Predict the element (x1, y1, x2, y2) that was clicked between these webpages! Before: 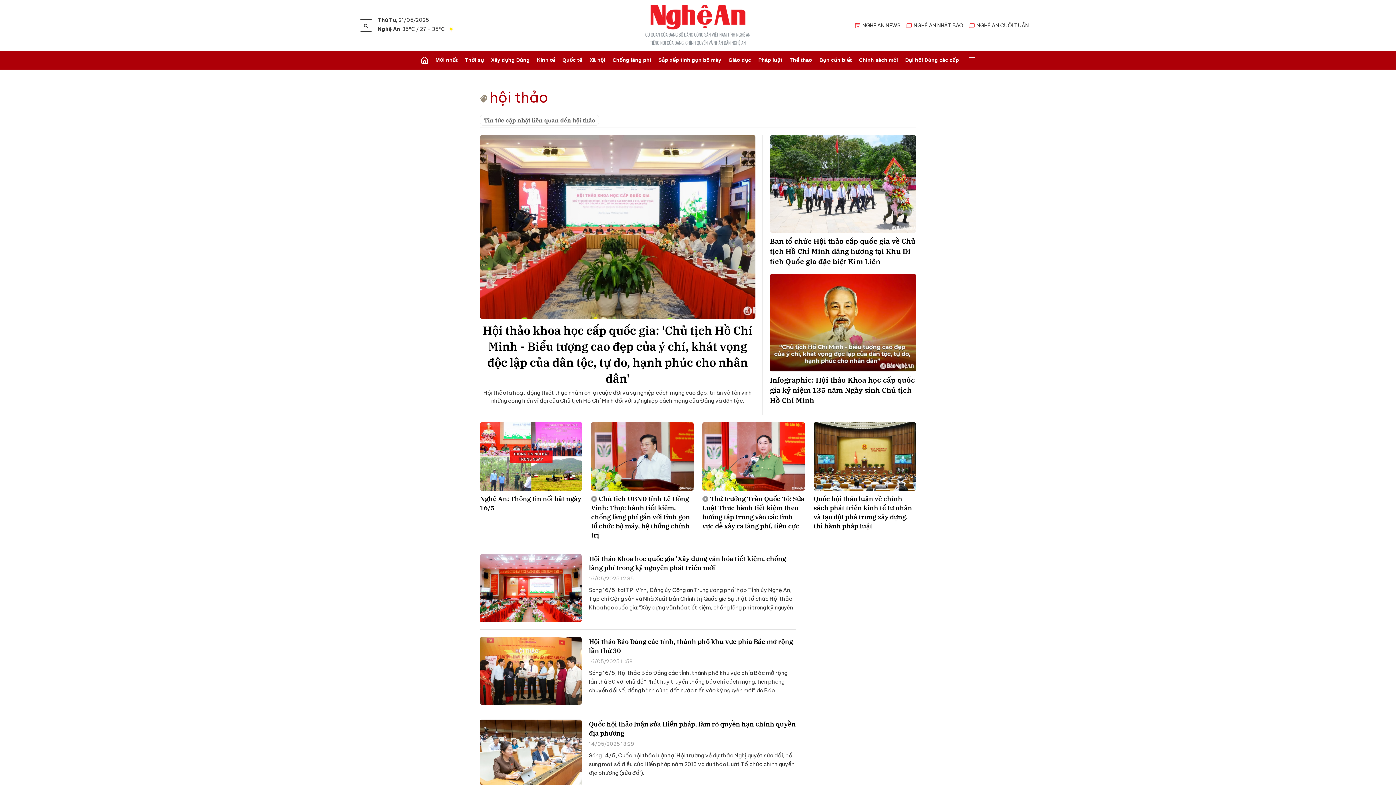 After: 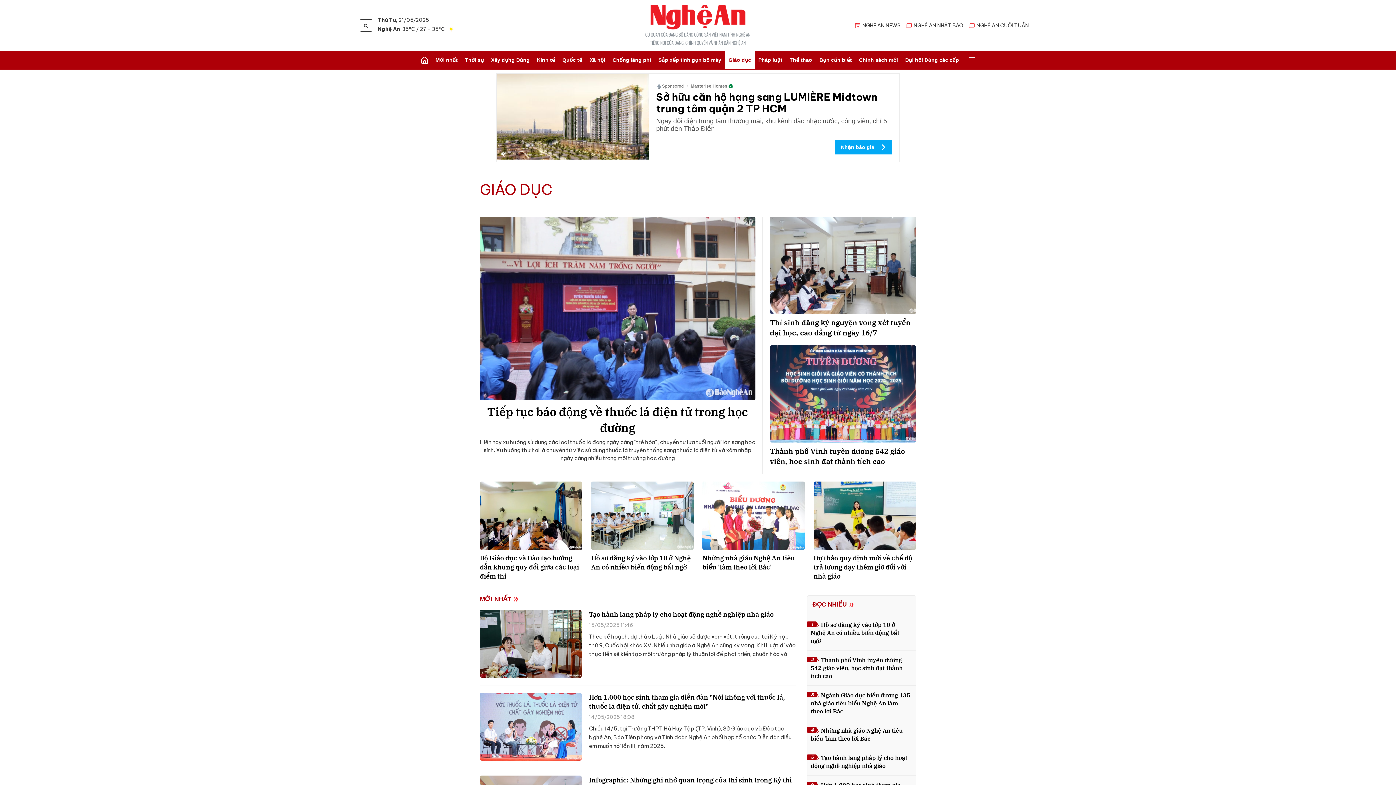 Action: label: Giáo dục bbox: (725, 50, 754, 69)